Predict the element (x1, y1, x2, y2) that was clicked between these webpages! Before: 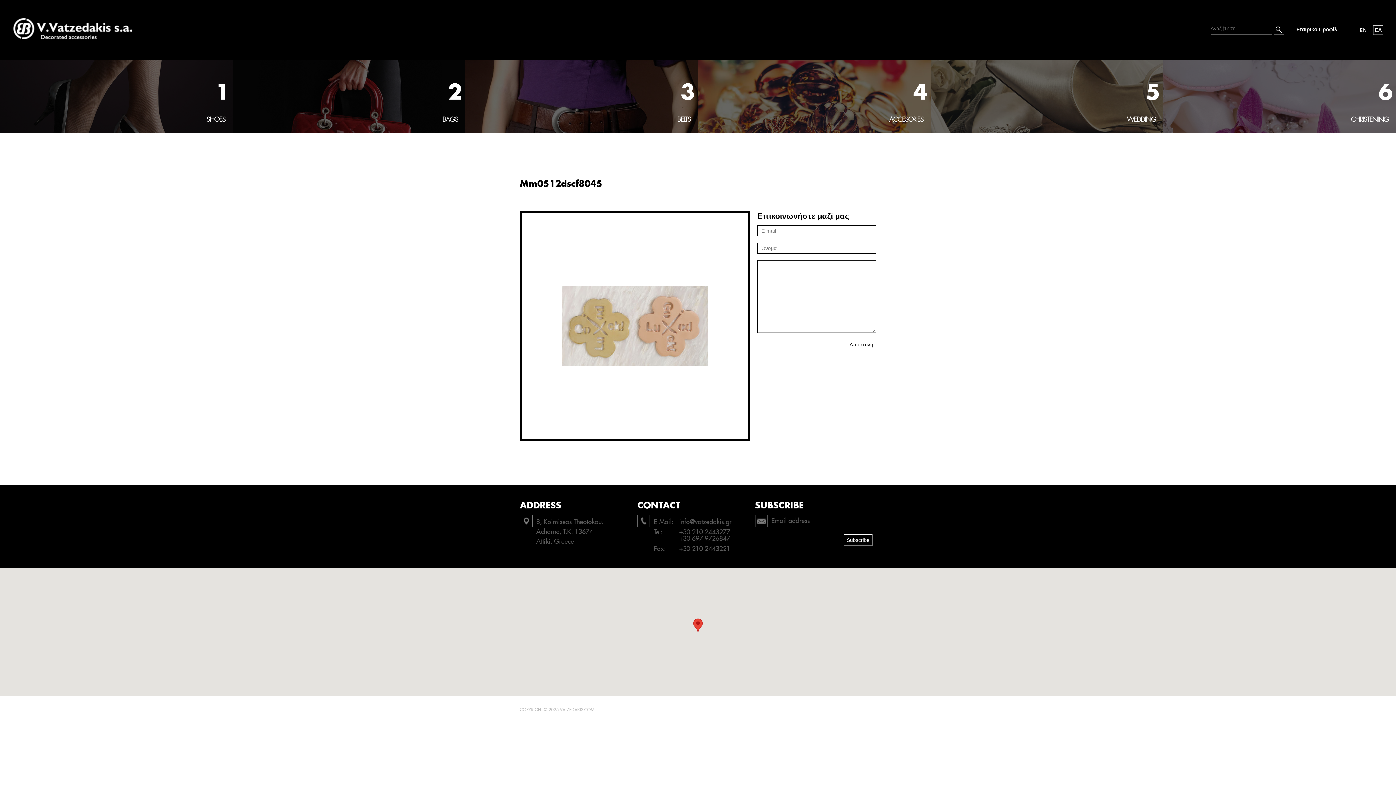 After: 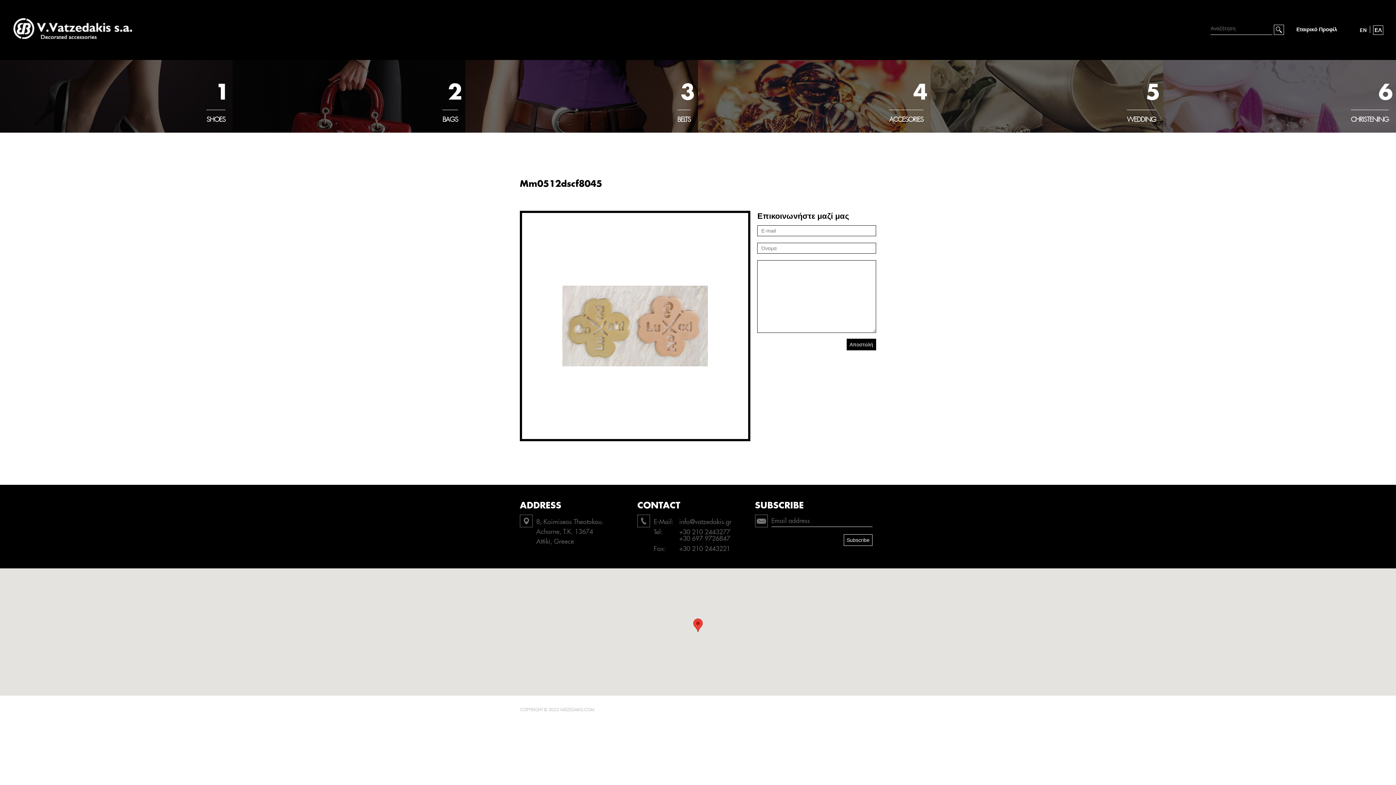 Action: bbox: (846, 338, 876, 350) label: Αποστολή